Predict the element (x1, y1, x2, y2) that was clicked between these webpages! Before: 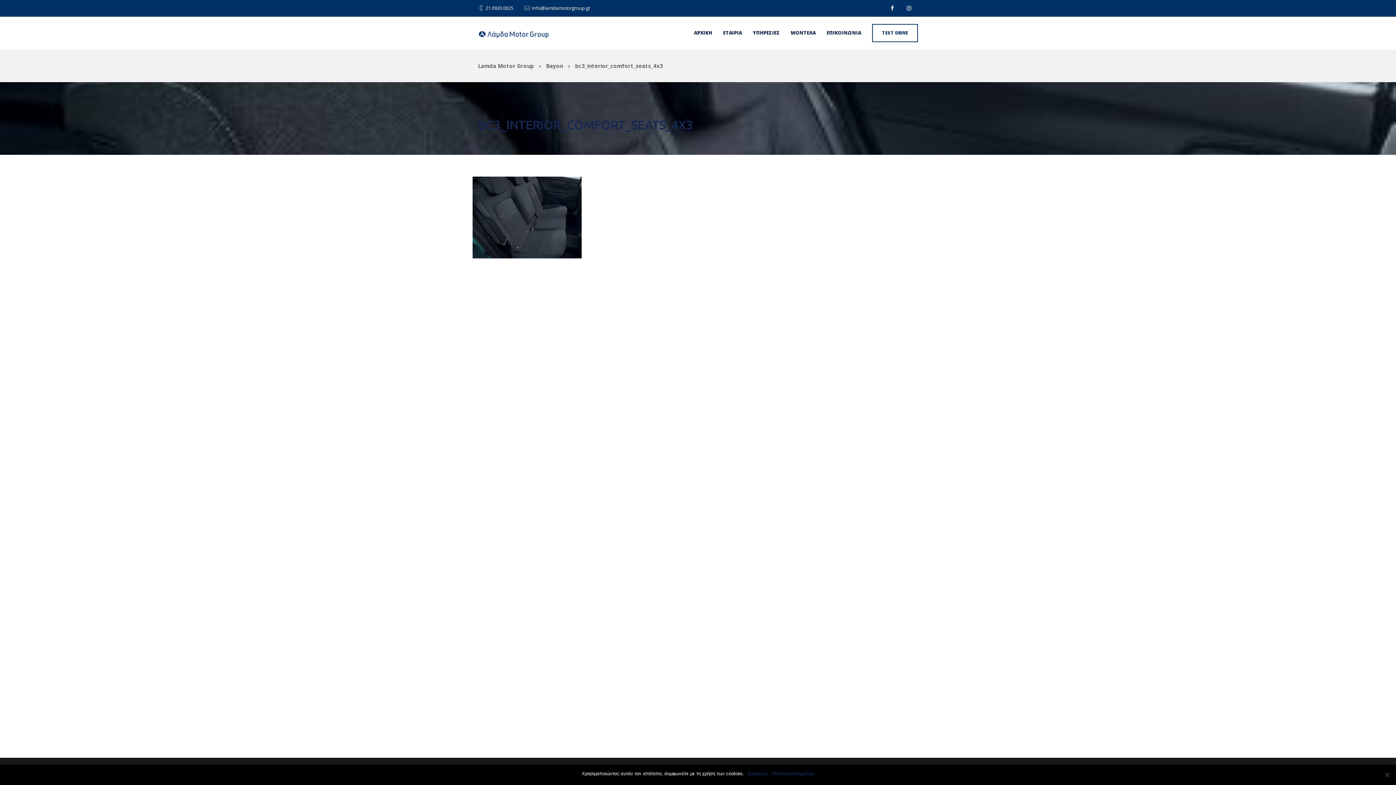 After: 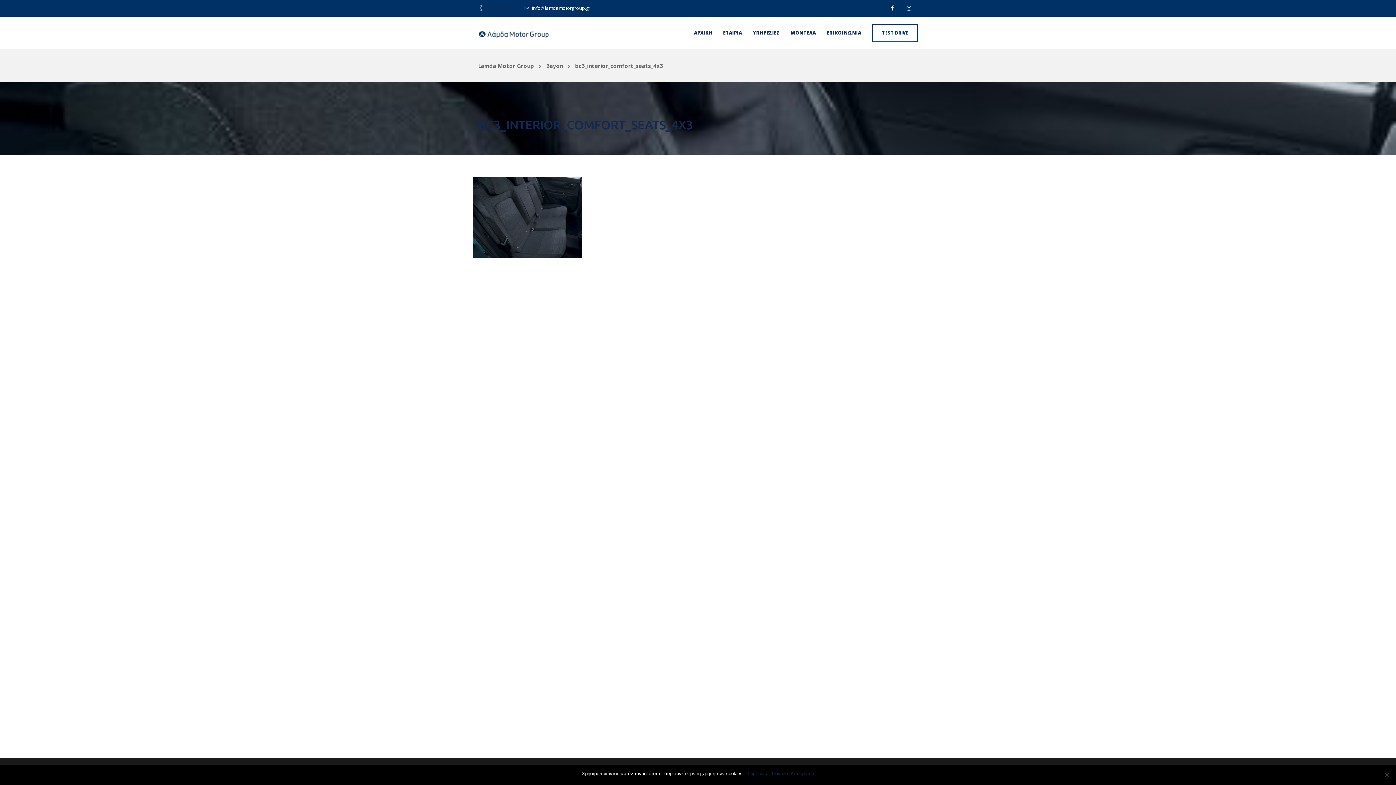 Action: bbox: (485, 4, 513, 11) label: 21 0920 0025